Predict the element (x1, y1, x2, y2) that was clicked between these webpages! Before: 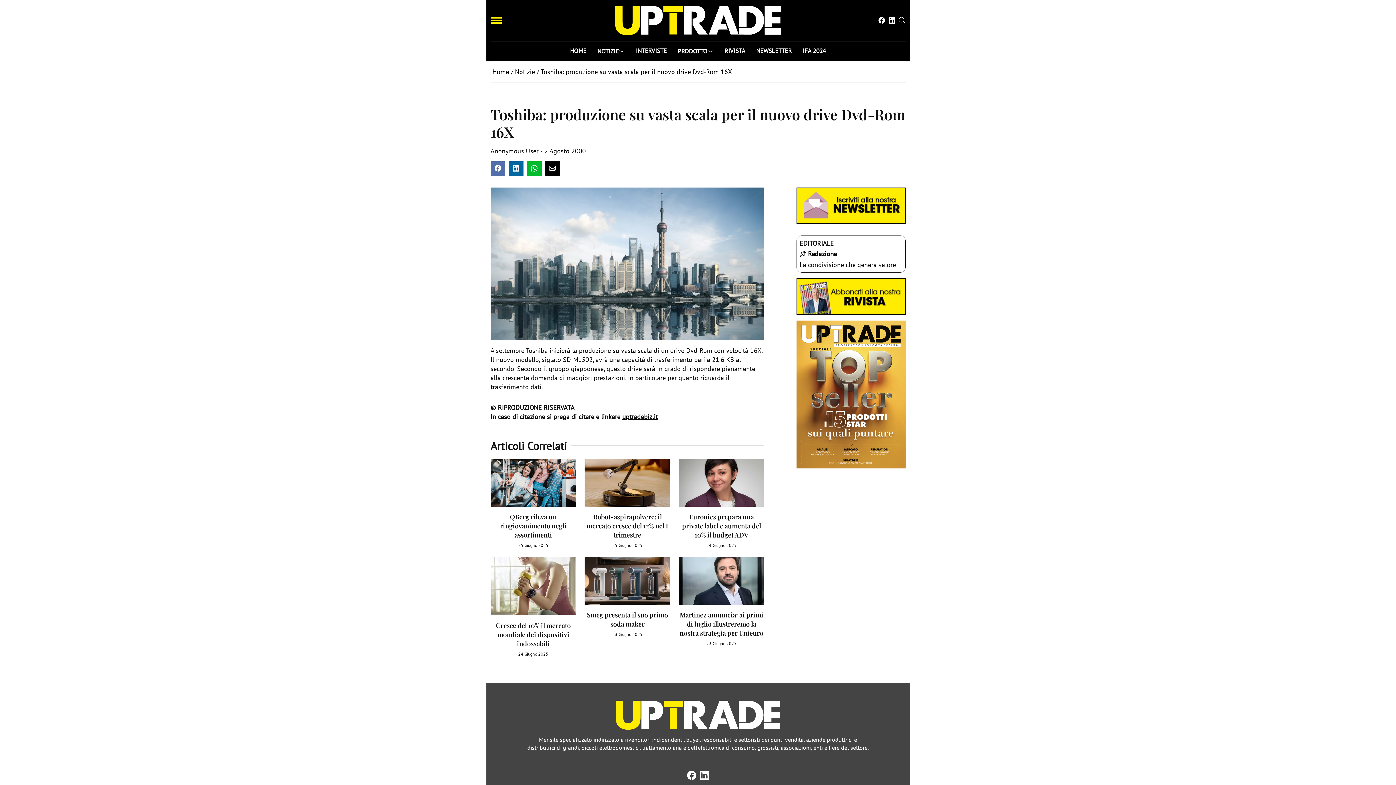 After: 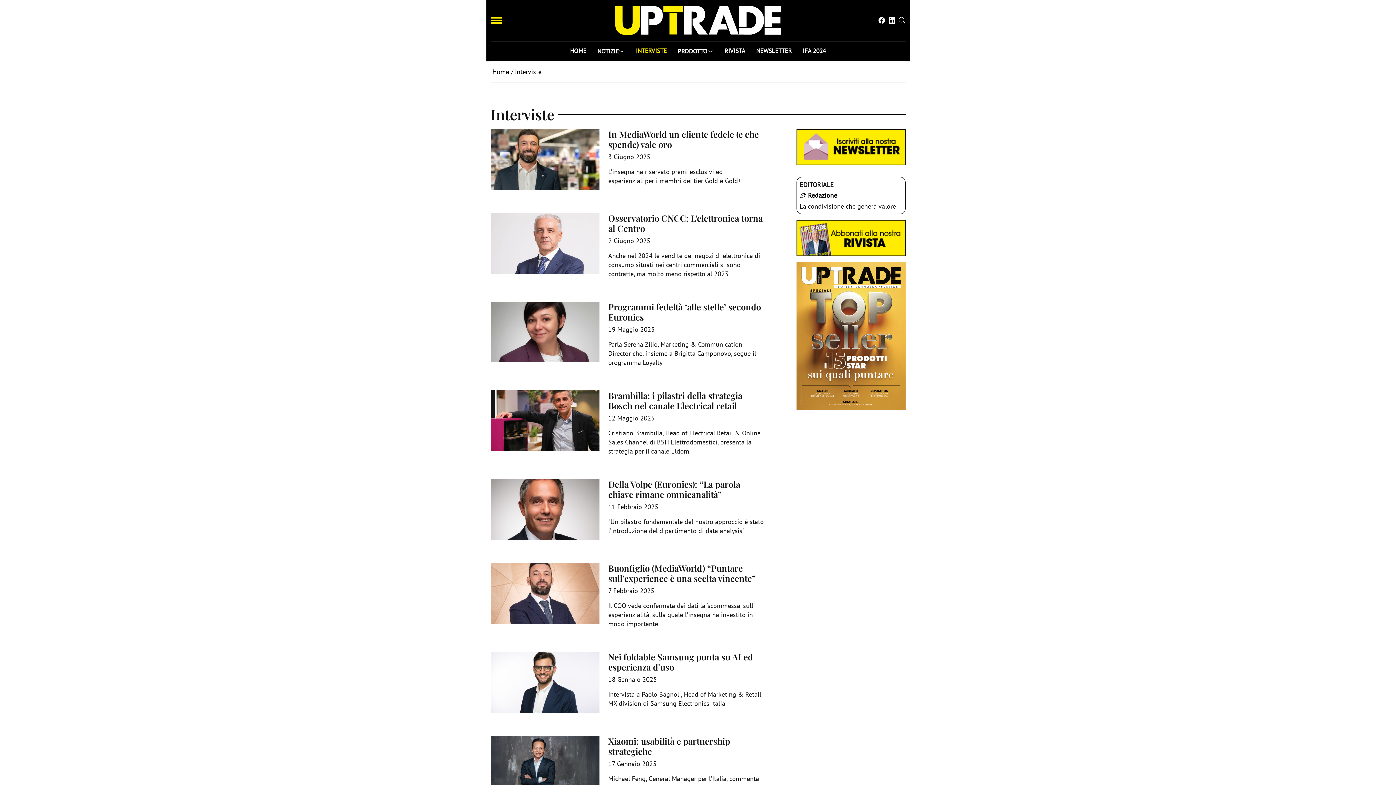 Action: label: INTERVISTE bbox: (630, 44, 672, 57)